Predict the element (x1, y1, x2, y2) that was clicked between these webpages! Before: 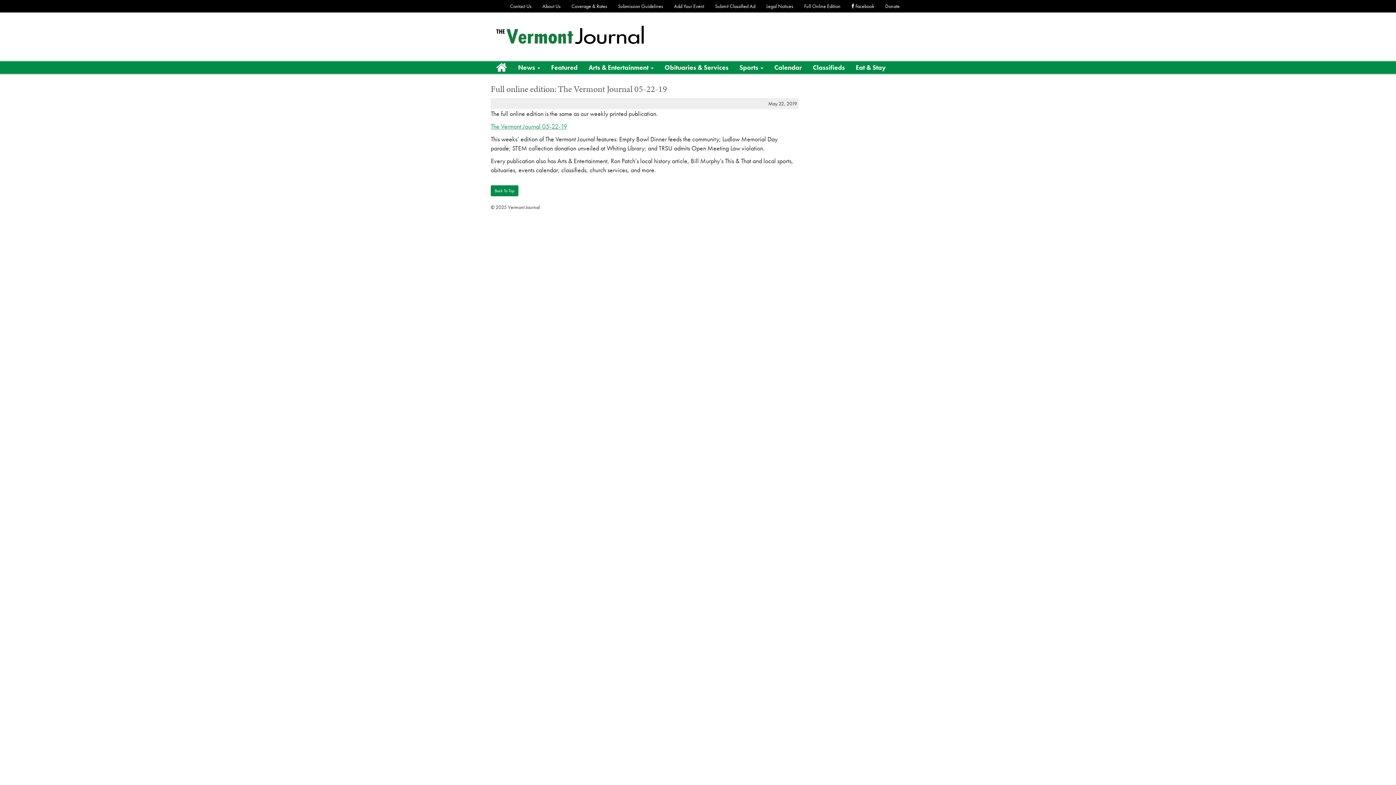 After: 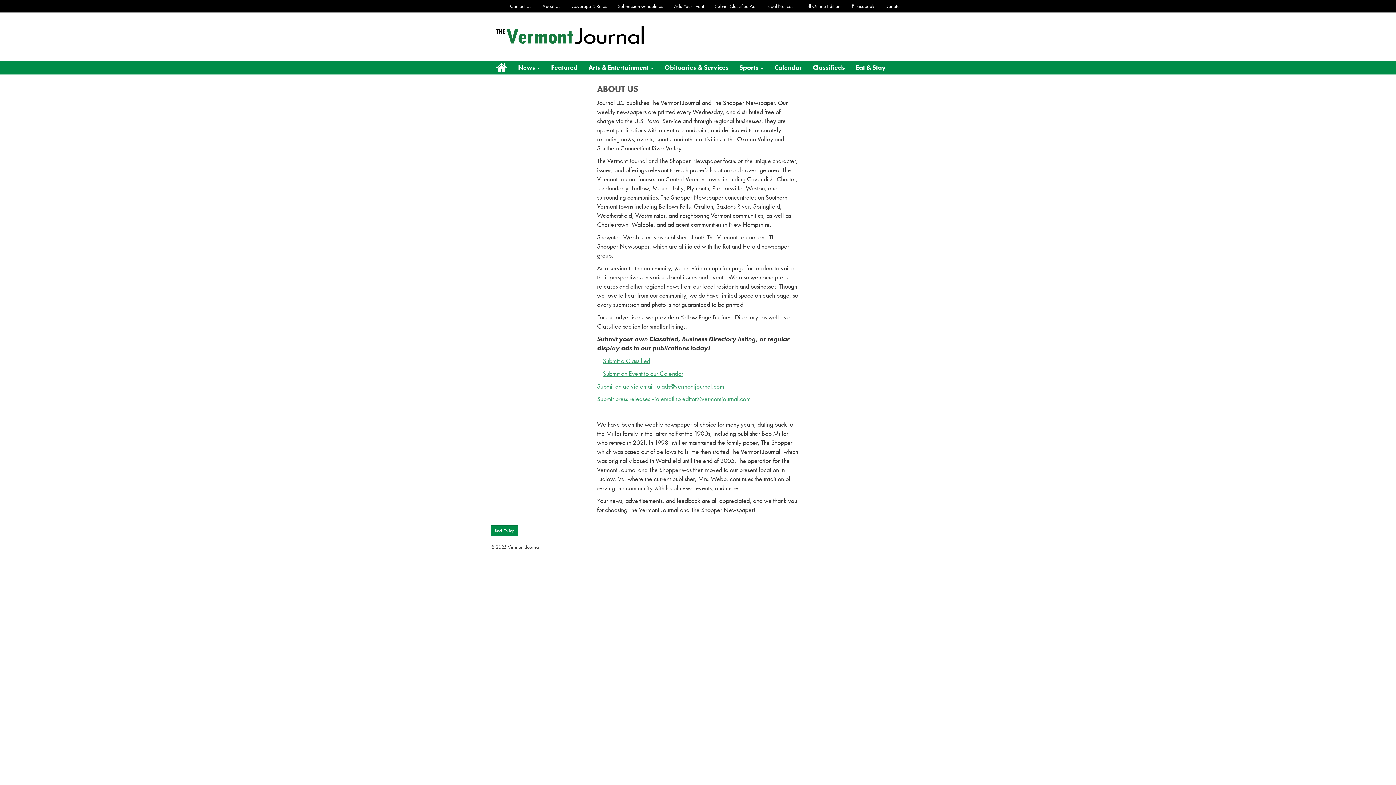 Action: bbox: (537, 0, 566, 12) label: About Us